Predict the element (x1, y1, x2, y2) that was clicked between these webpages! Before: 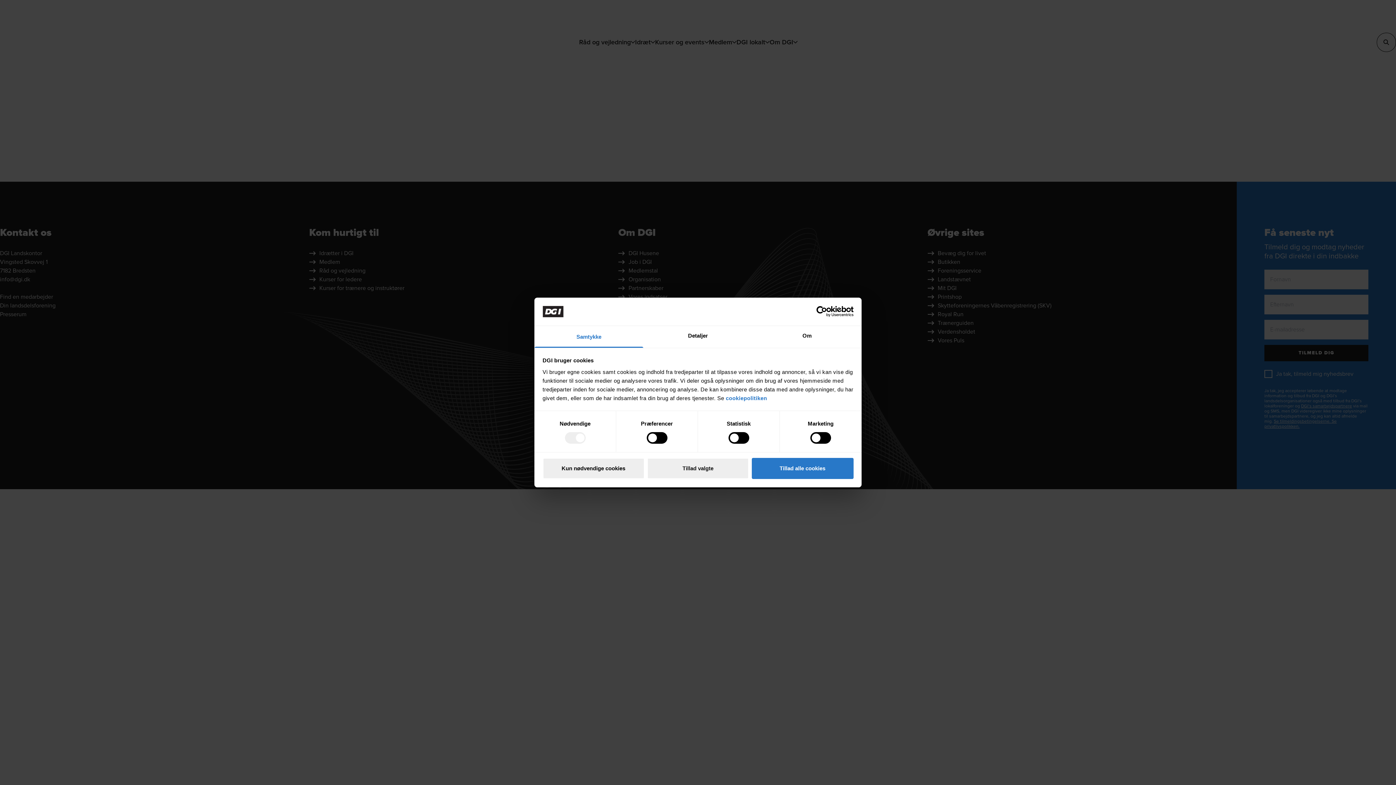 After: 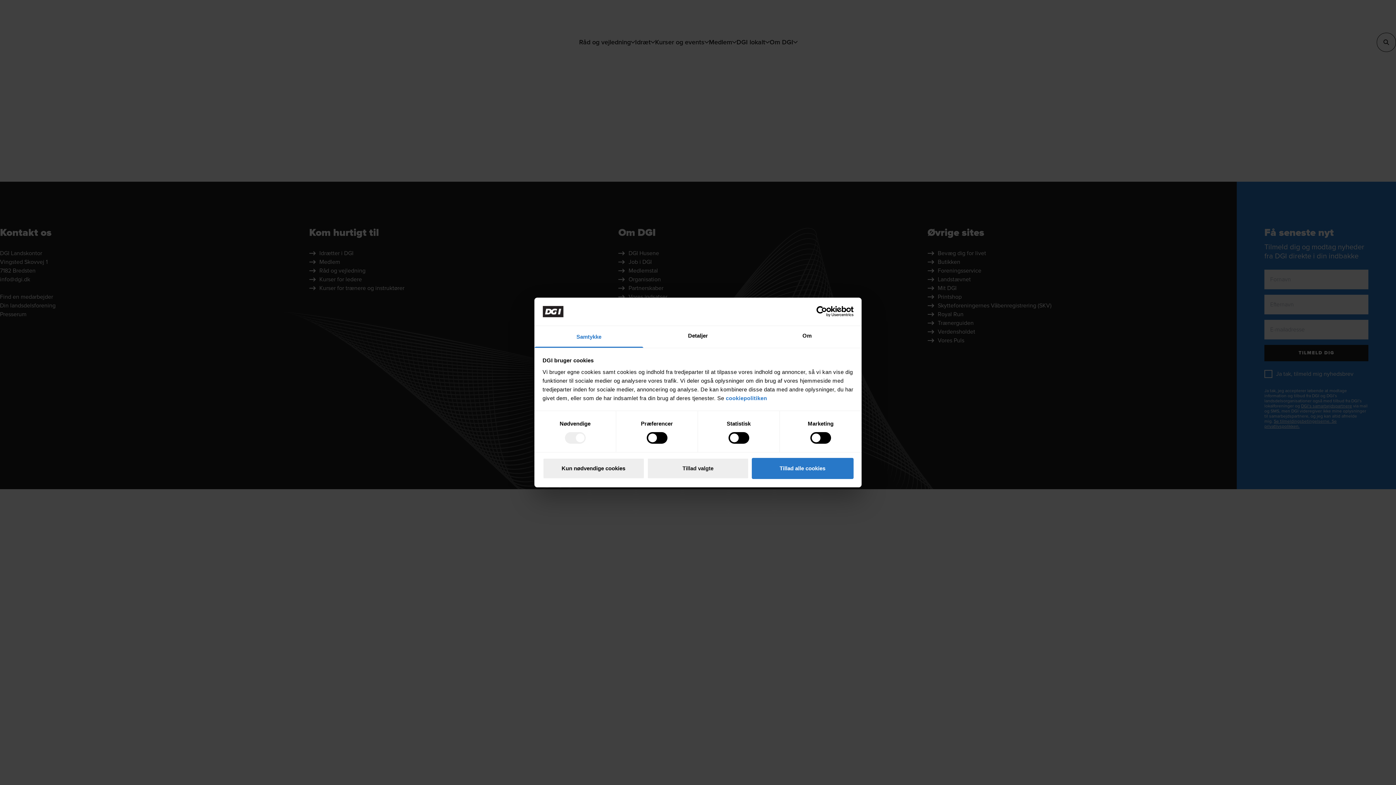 Action: bbox: (534, 326, 643, 347) label: Samtykke